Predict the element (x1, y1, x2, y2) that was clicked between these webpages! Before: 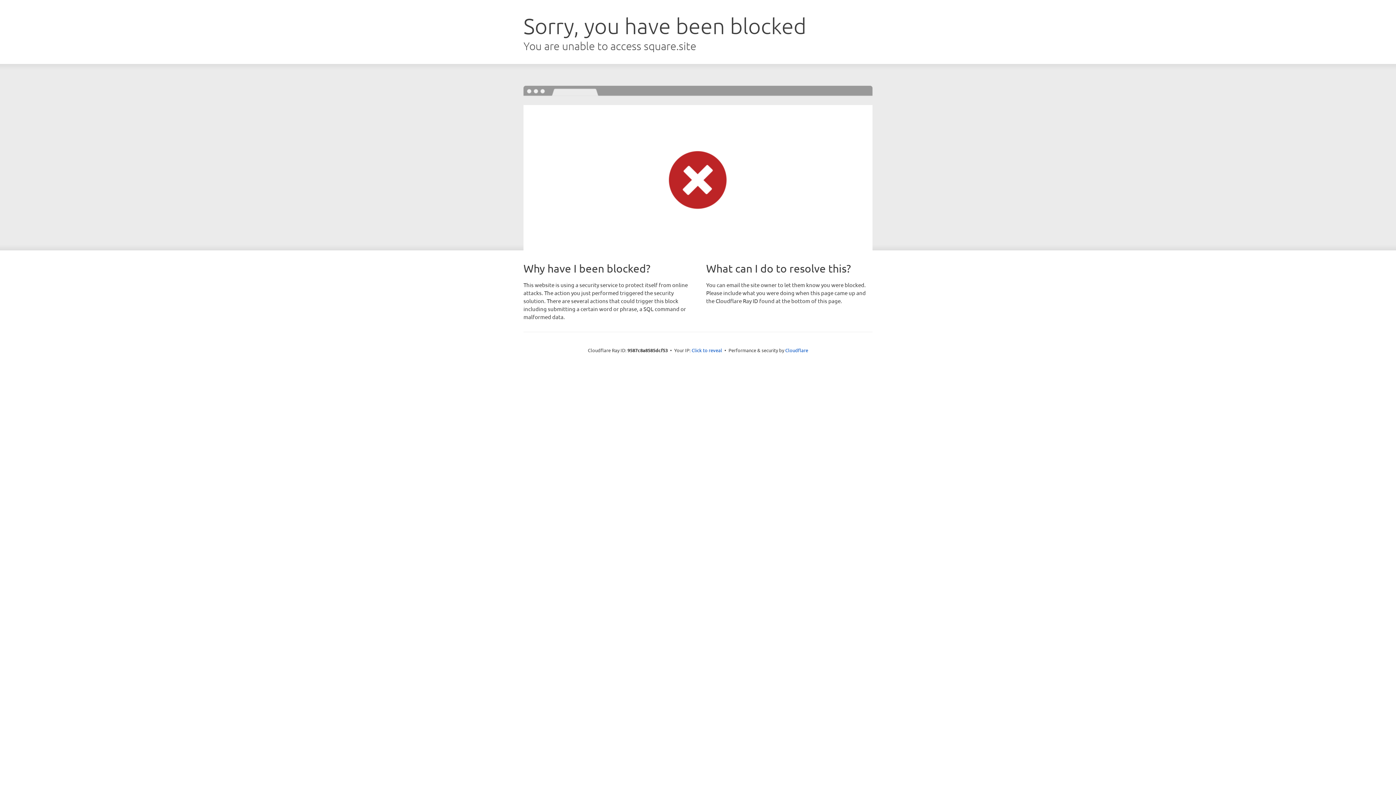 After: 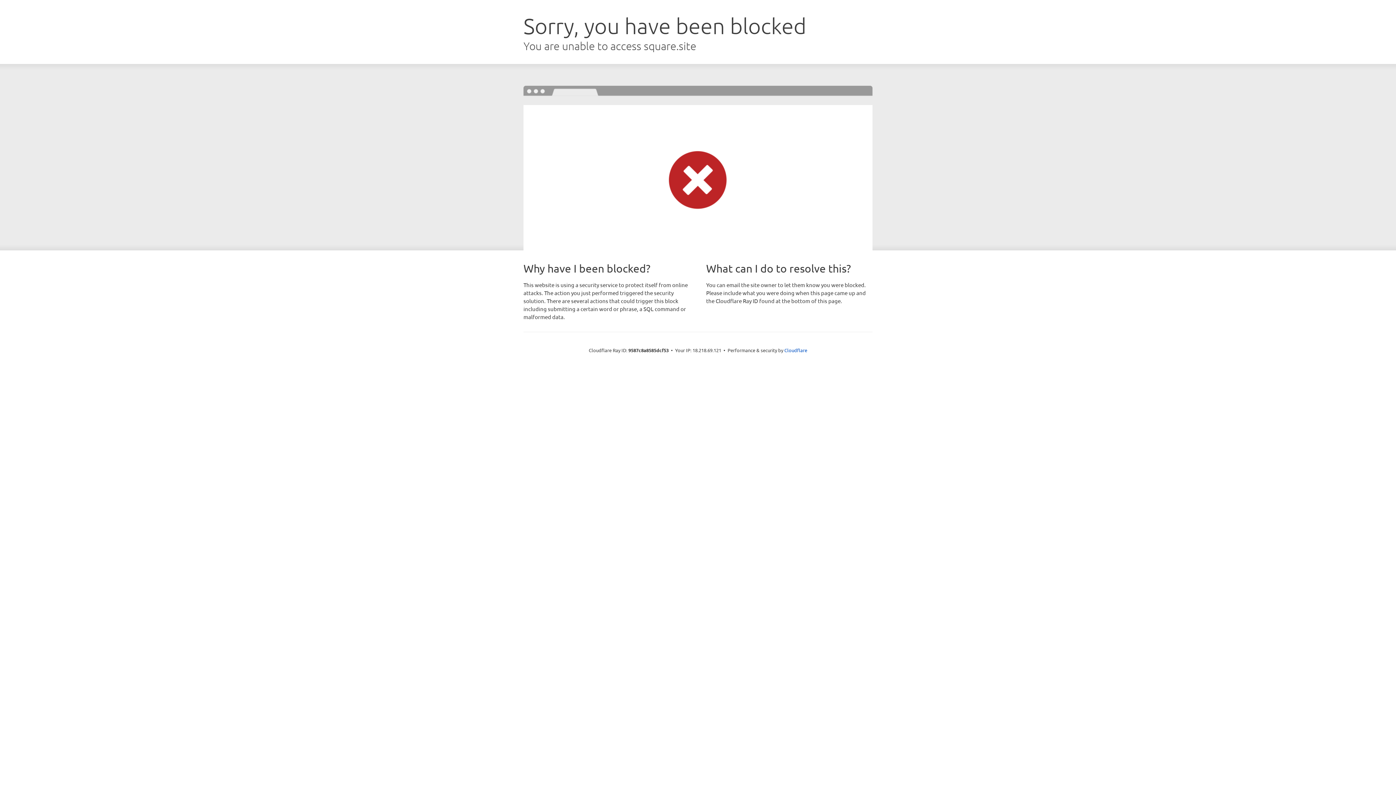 Action: label: Click to reveal bbox: (691, 346, 722, 353)